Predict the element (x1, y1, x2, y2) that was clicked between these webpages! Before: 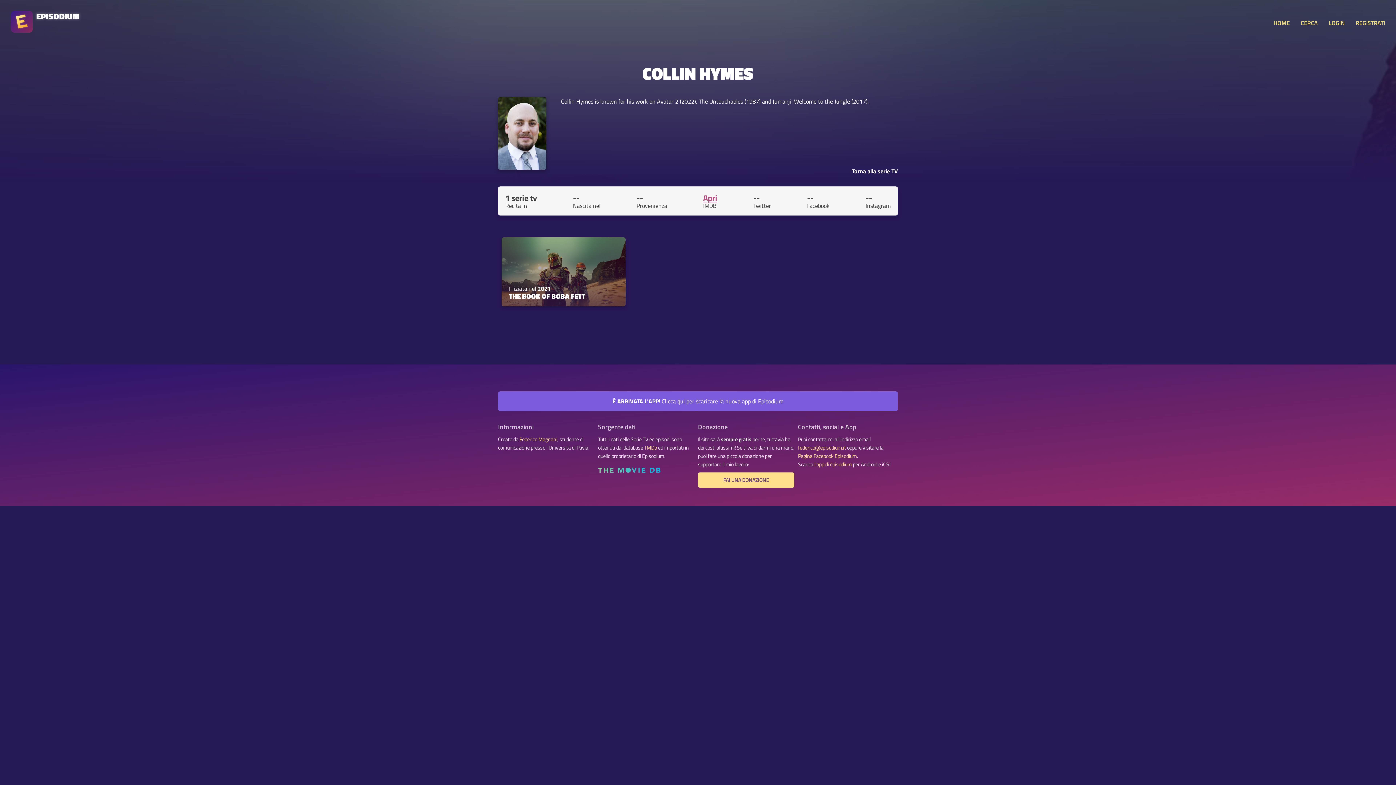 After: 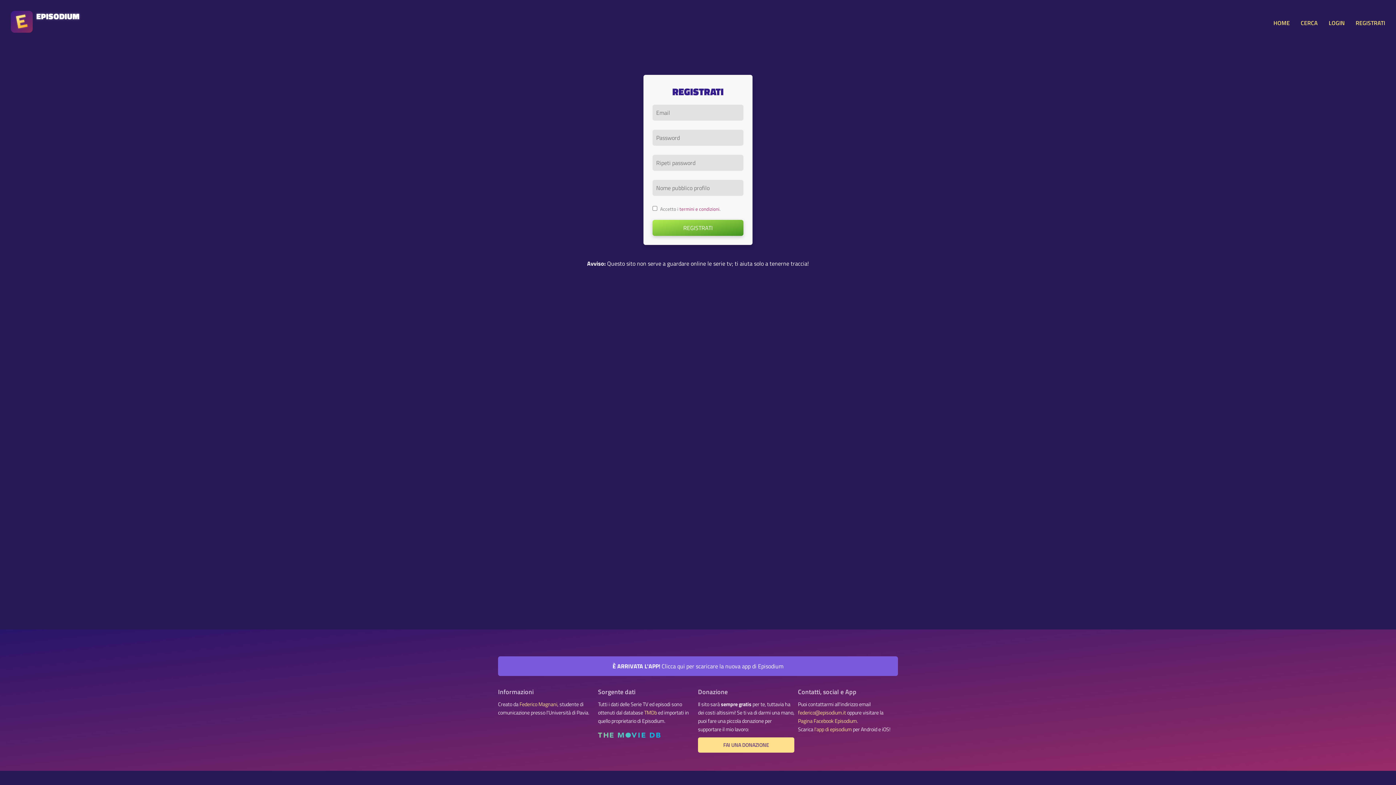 Action: label: REGISTRATI bbox: (1345, 18, 1385, 27)